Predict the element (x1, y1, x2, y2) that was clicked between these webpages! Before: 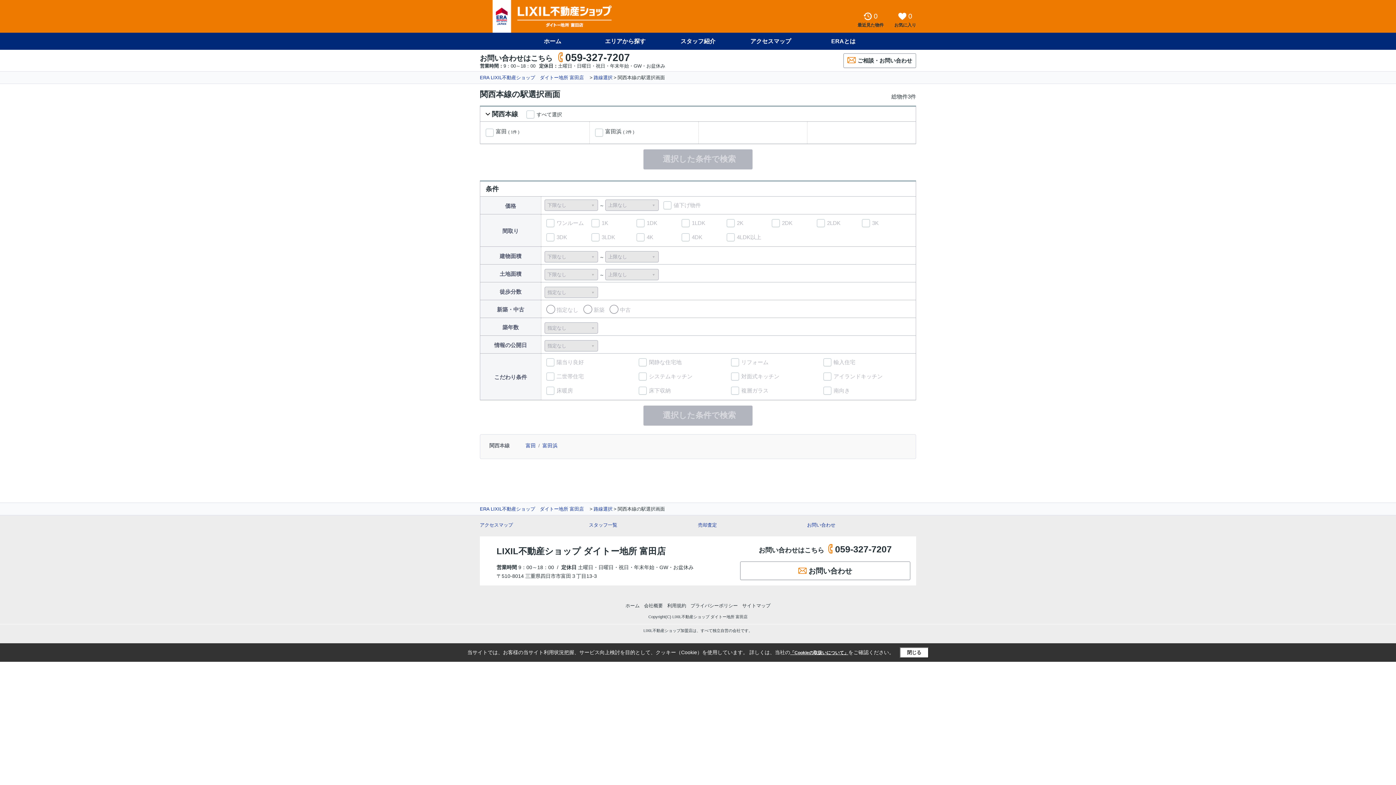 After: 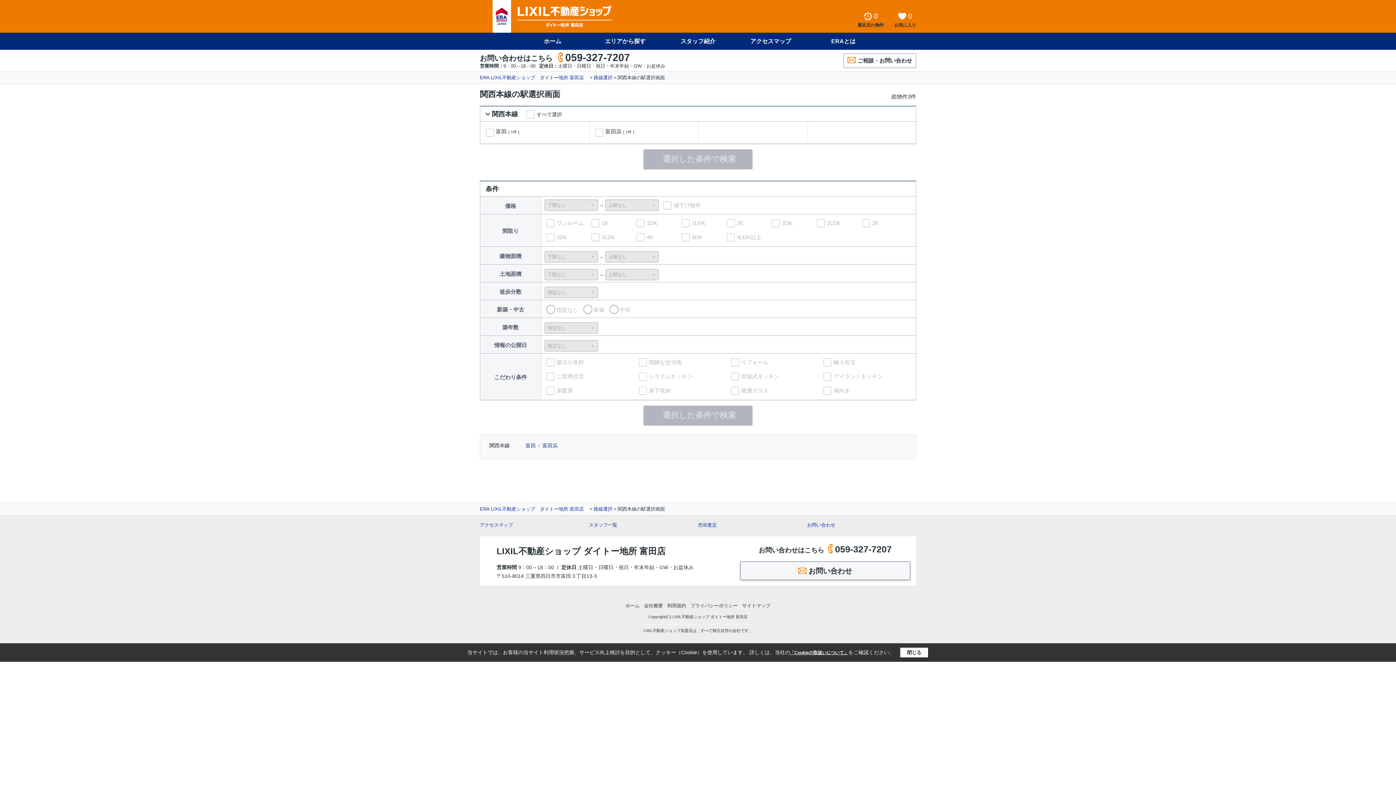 Action: label: お問い合わせ bbox: (740, 561, 910, 580)